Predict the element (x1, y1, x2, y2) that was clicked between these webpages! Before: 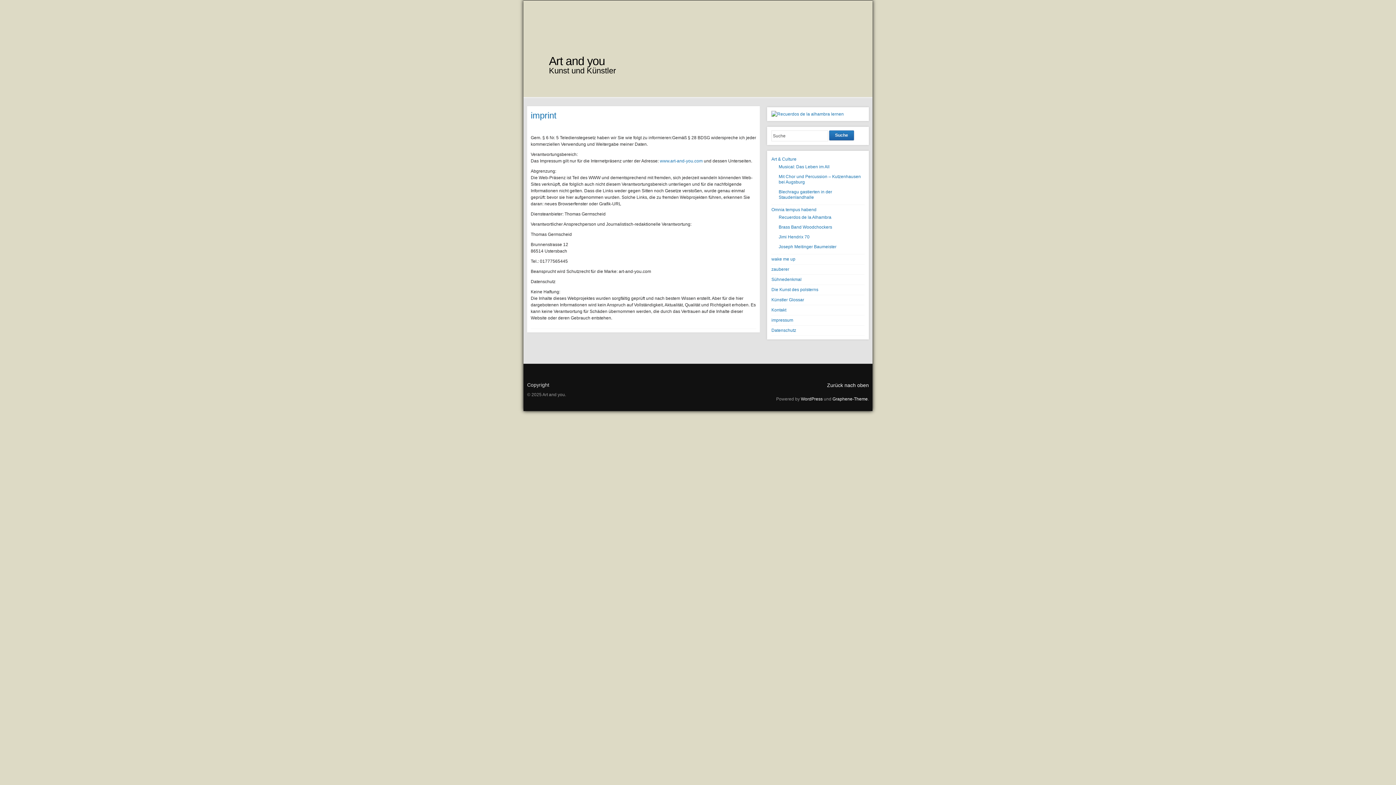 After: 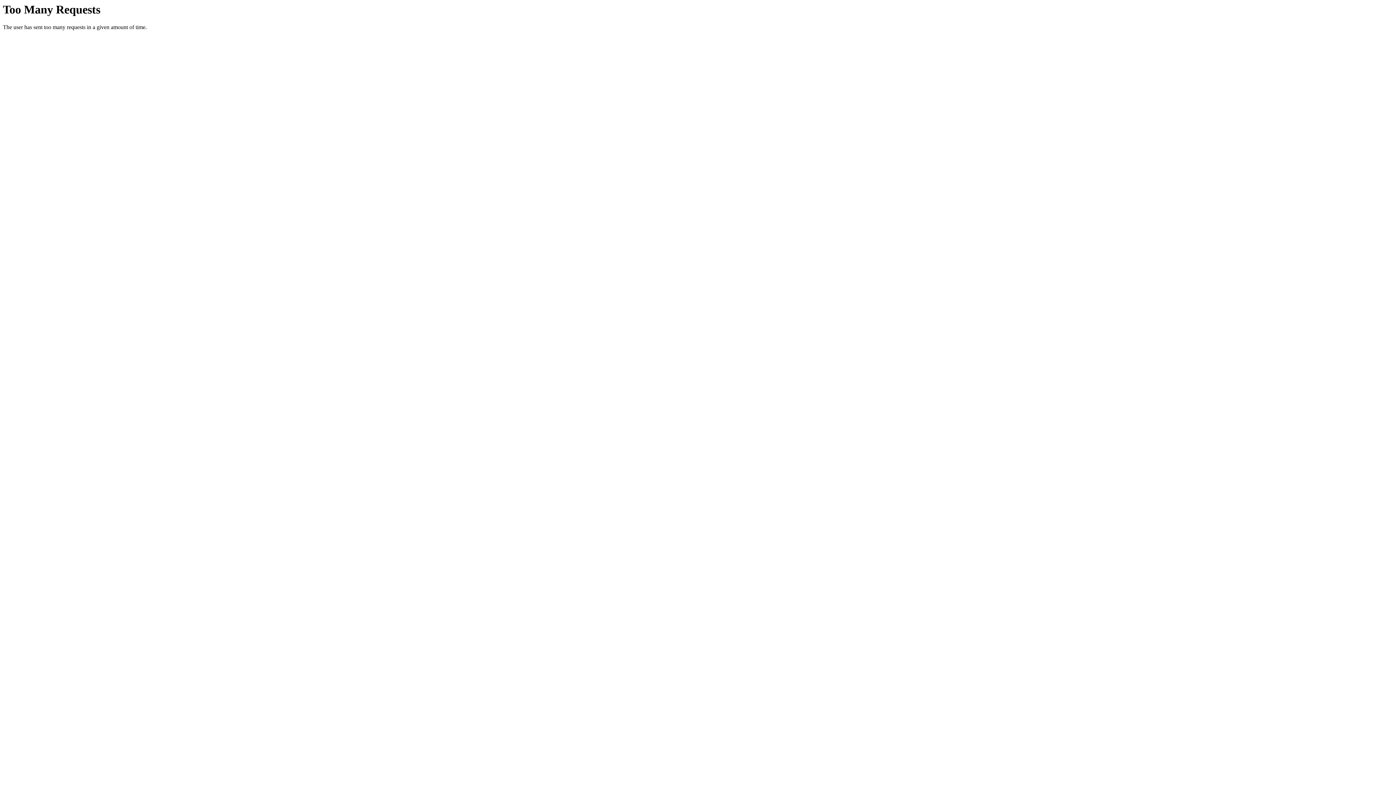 Action: label: Art and you bbox: (549, 54, 605, 67)